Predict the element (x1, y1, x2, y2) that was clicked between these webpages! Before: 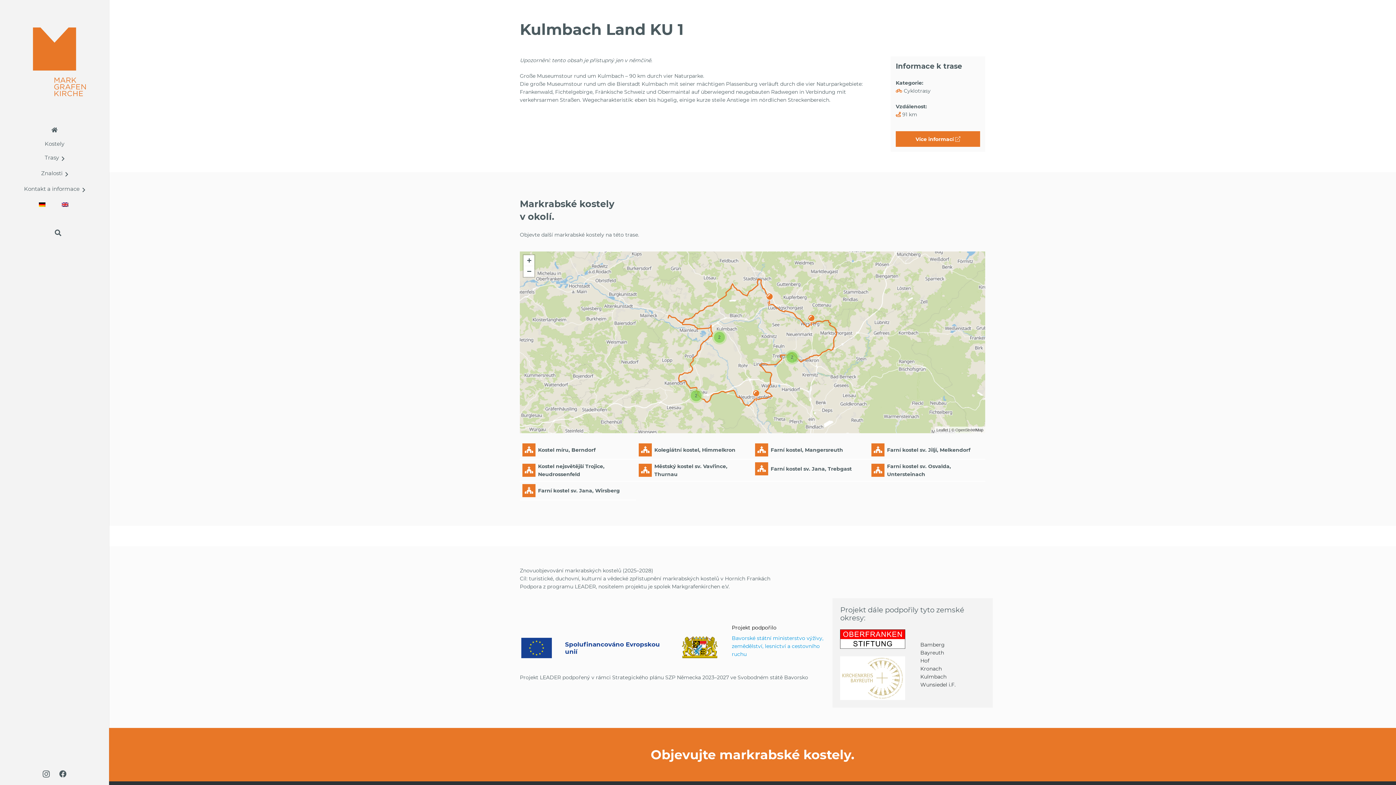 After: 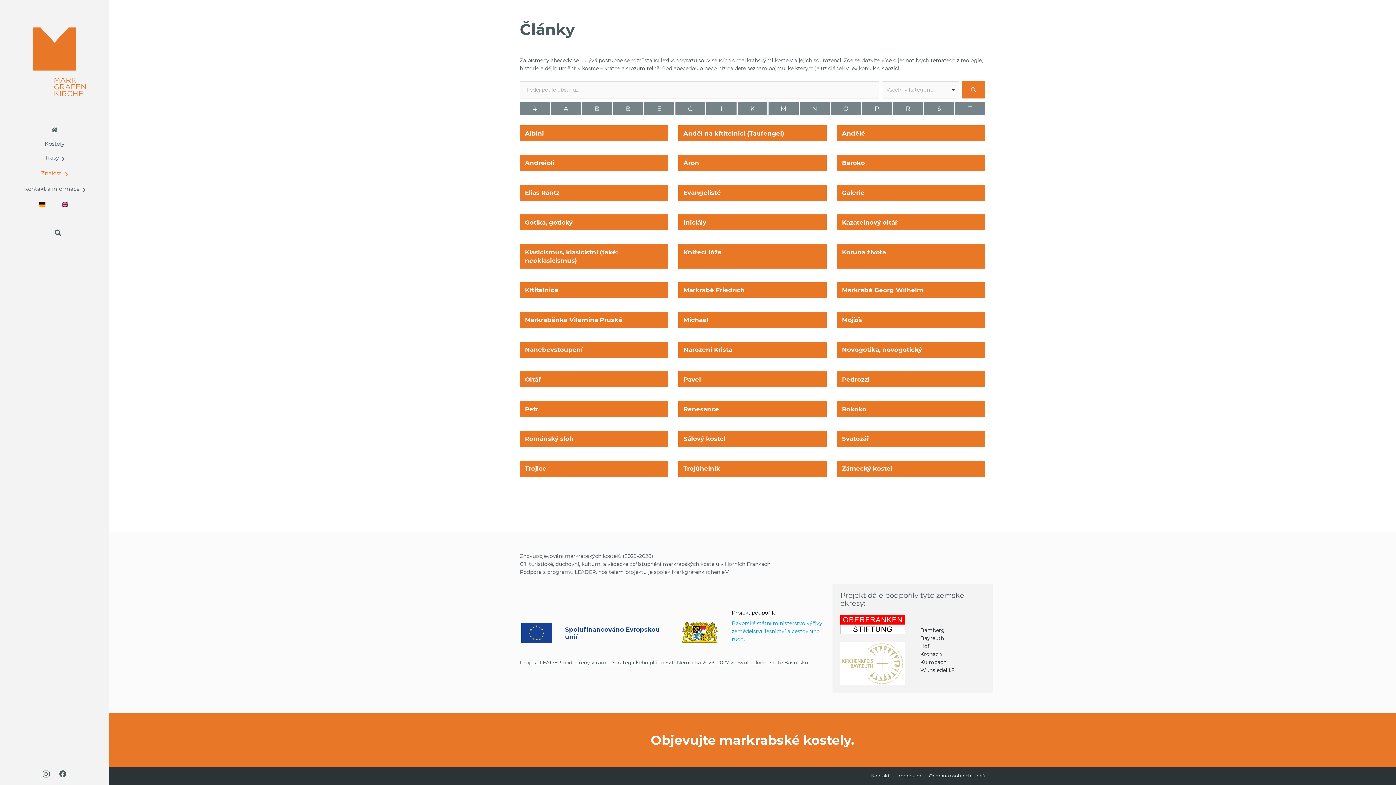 Action: label: Znalosti bbox: (0, 166, 109, 182)